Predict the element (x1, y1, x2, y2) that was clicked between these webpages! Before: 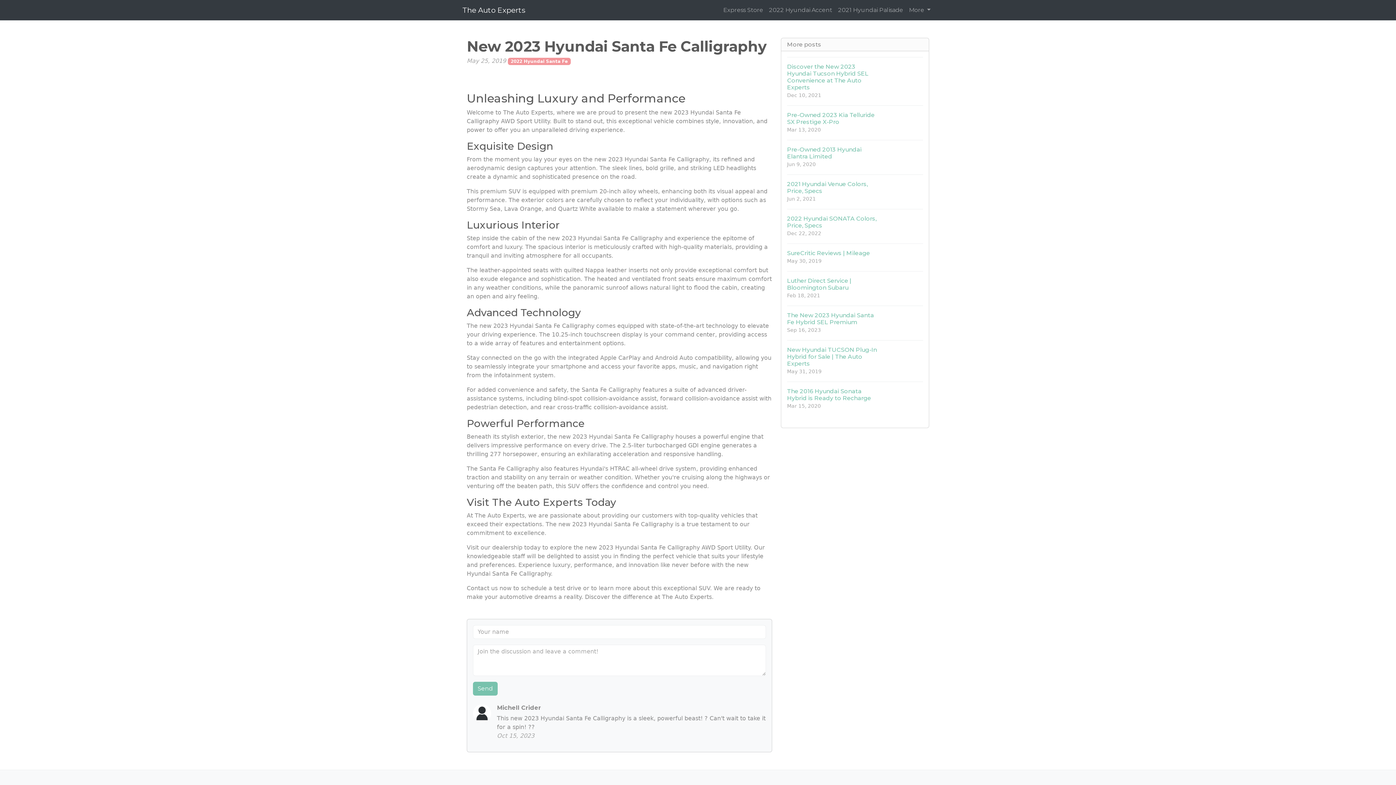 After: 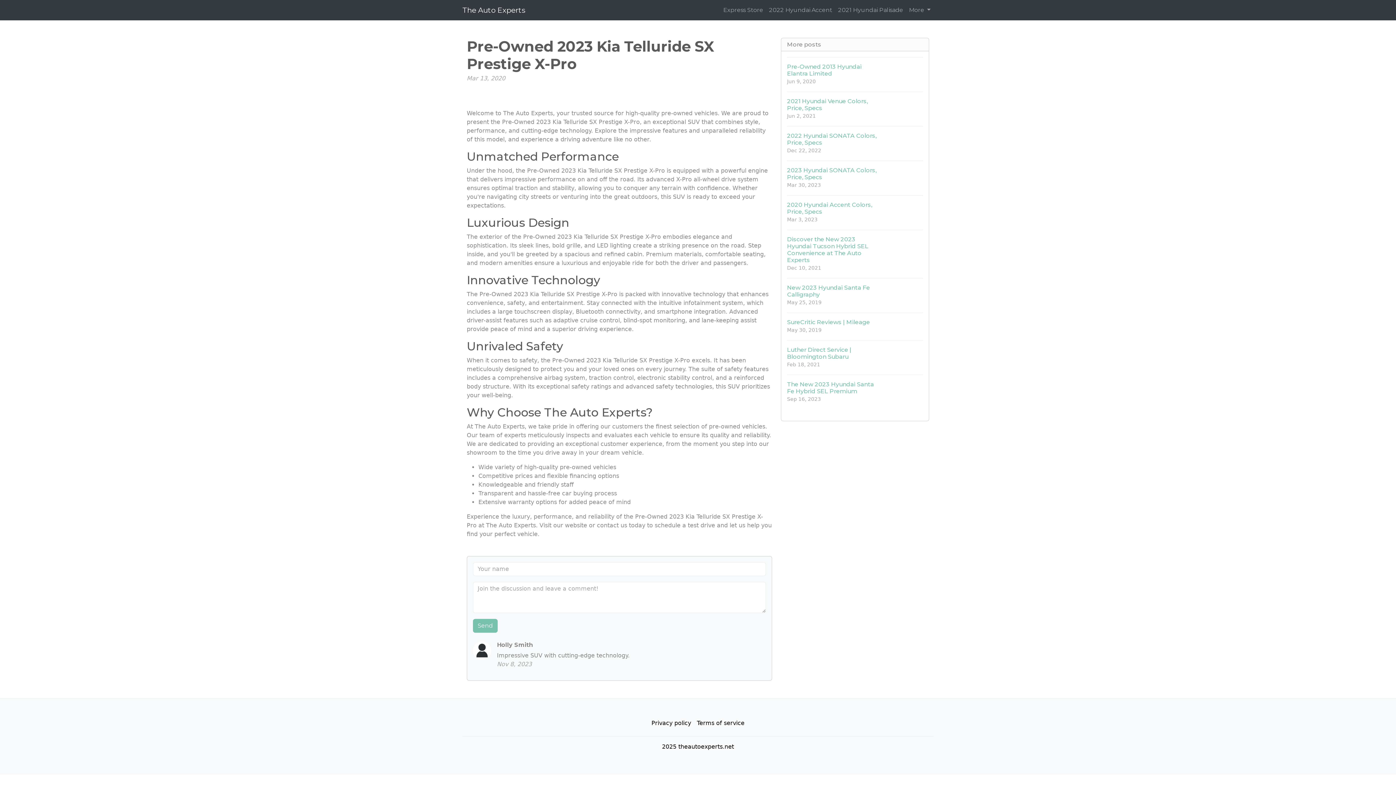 Action: label: Pre-Owned 2023 Kia Telluride SX Prestige X-Pro
Mar 13, 2020 bbox: (787, 105, 923, 140)